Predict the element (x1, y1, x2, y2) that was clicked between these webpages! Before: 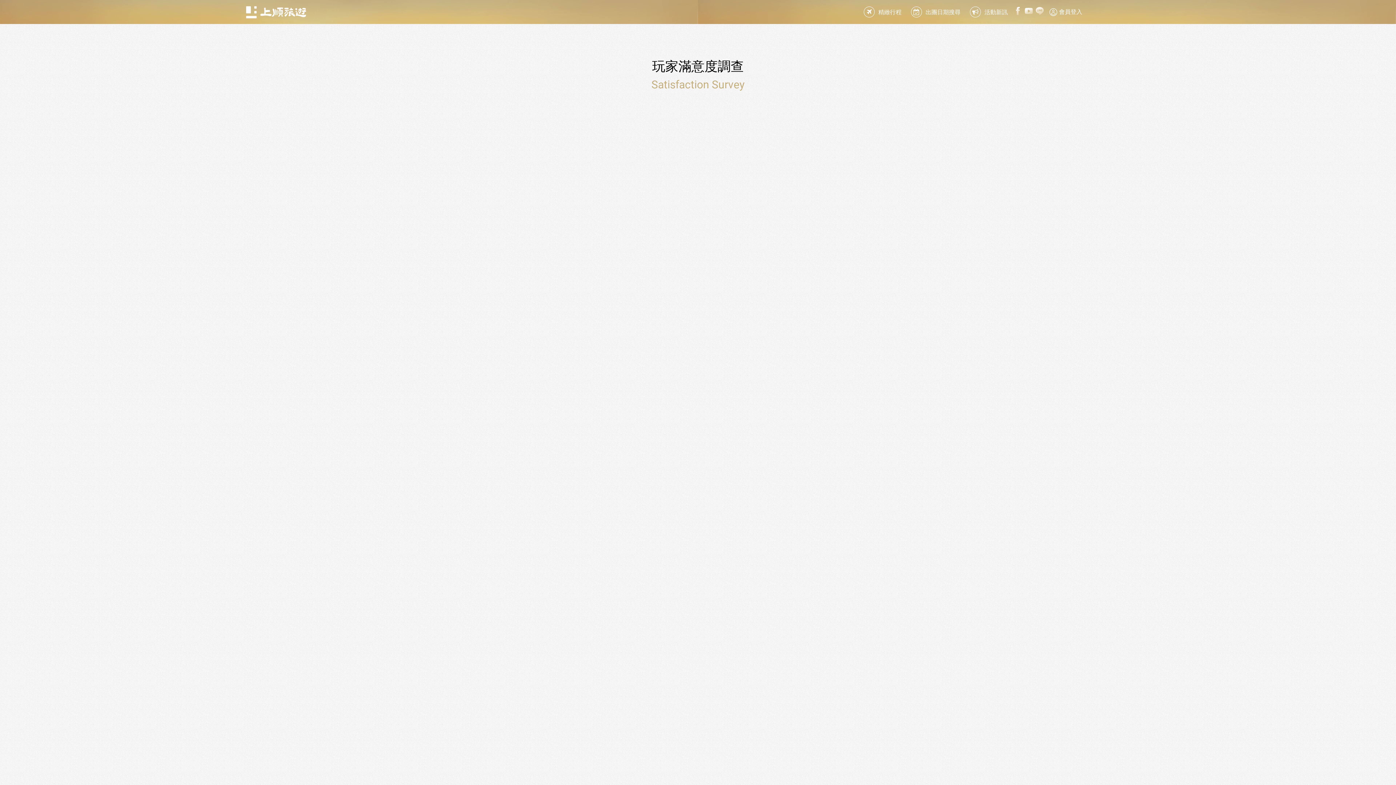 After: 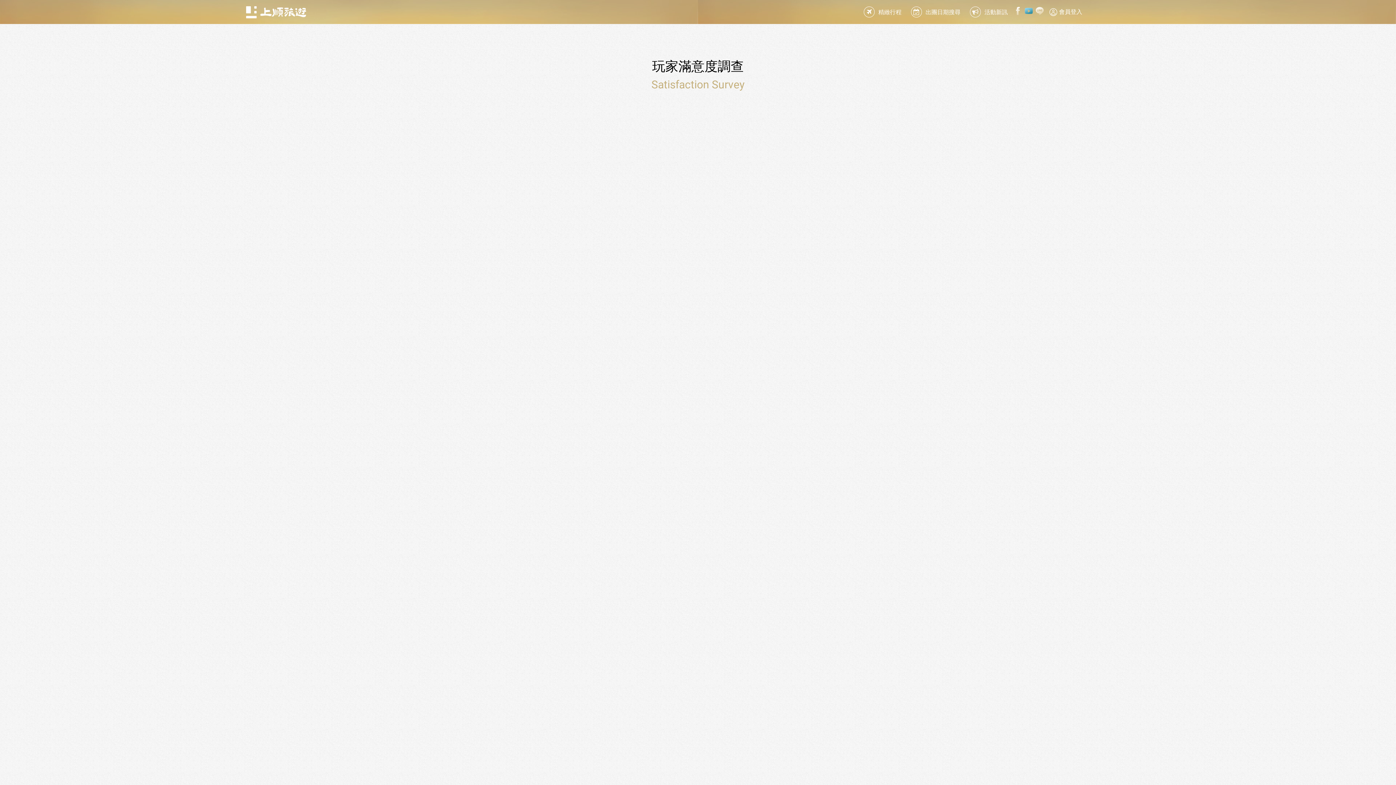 Action: bbox: (1025, 6, 1033, 14)